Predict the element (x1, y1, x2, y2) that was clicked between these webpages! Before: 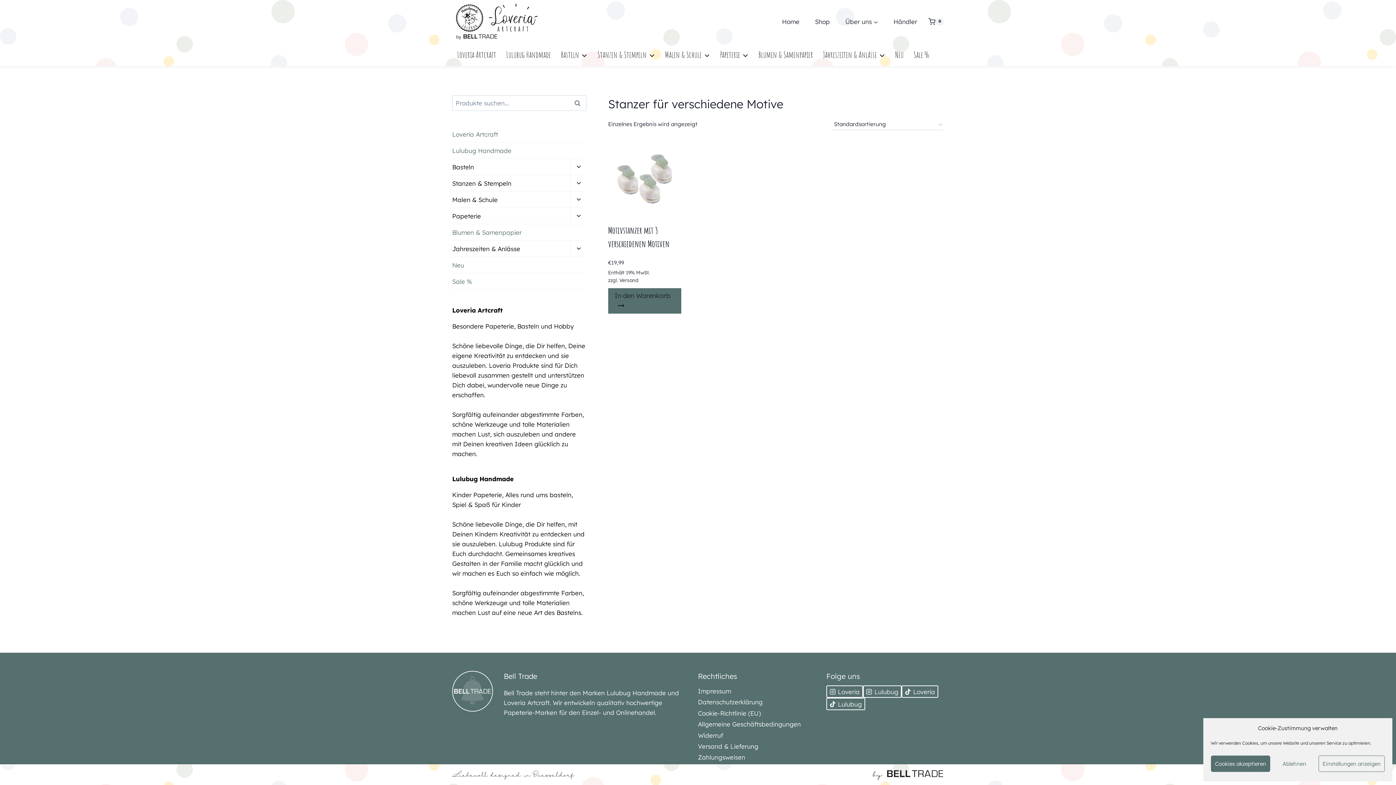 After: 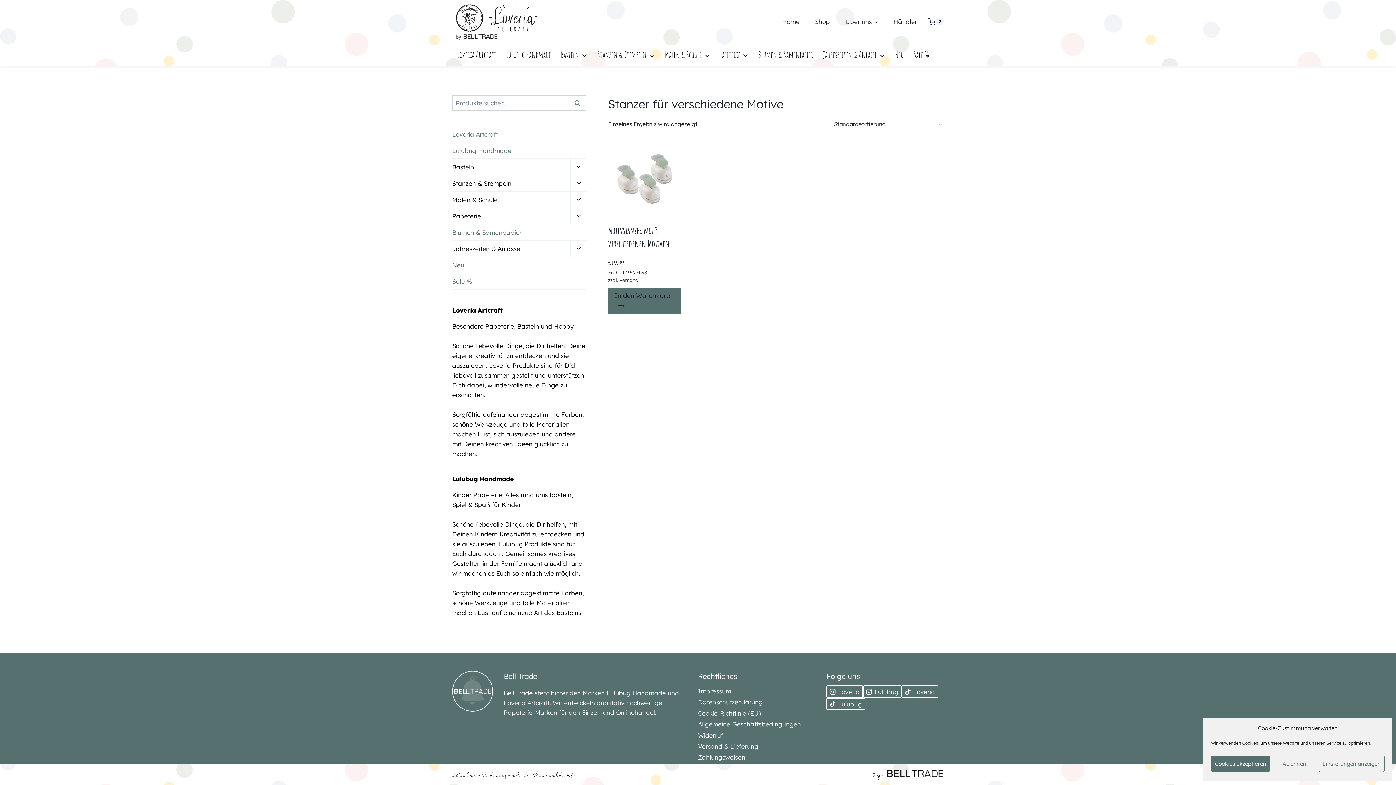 Action: label: Versand bbox: (619, 276, 638, 283)